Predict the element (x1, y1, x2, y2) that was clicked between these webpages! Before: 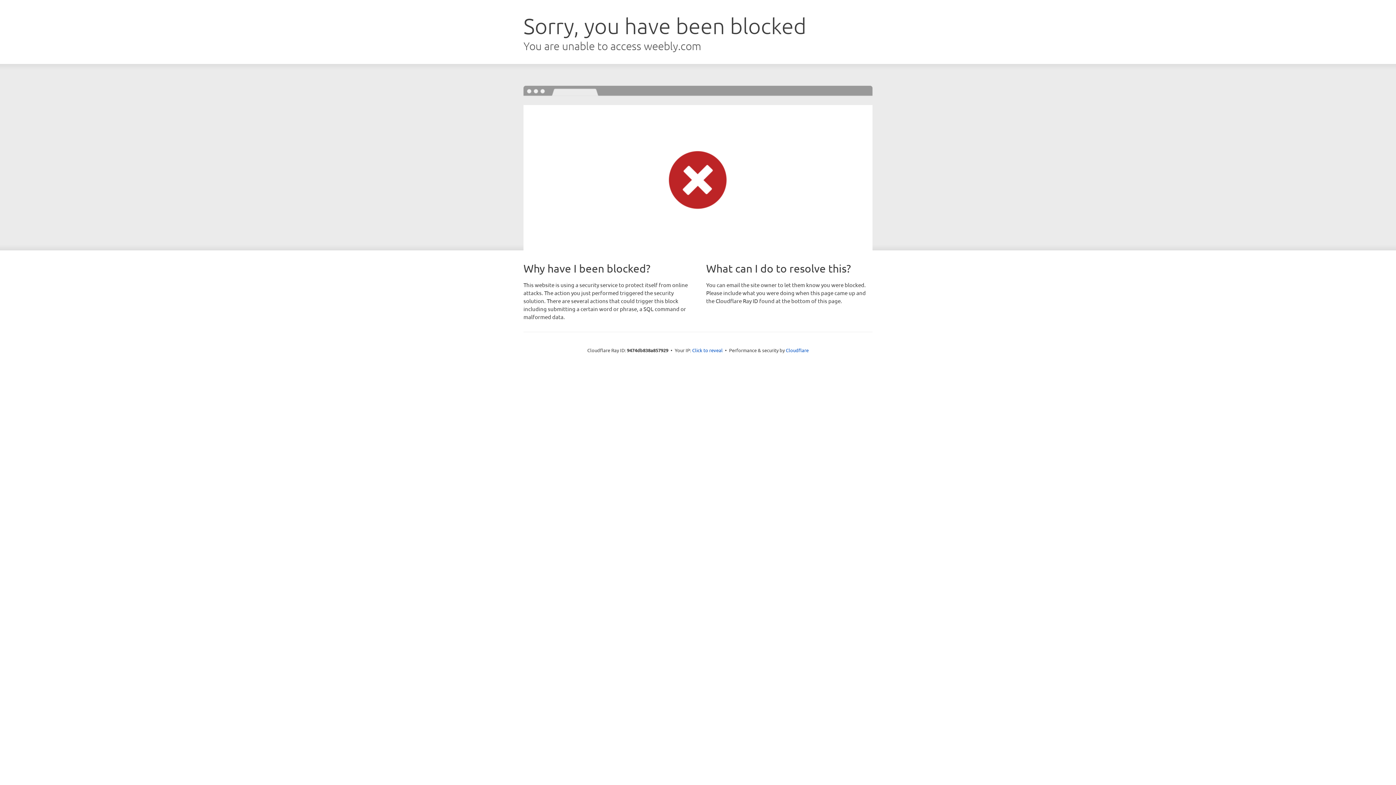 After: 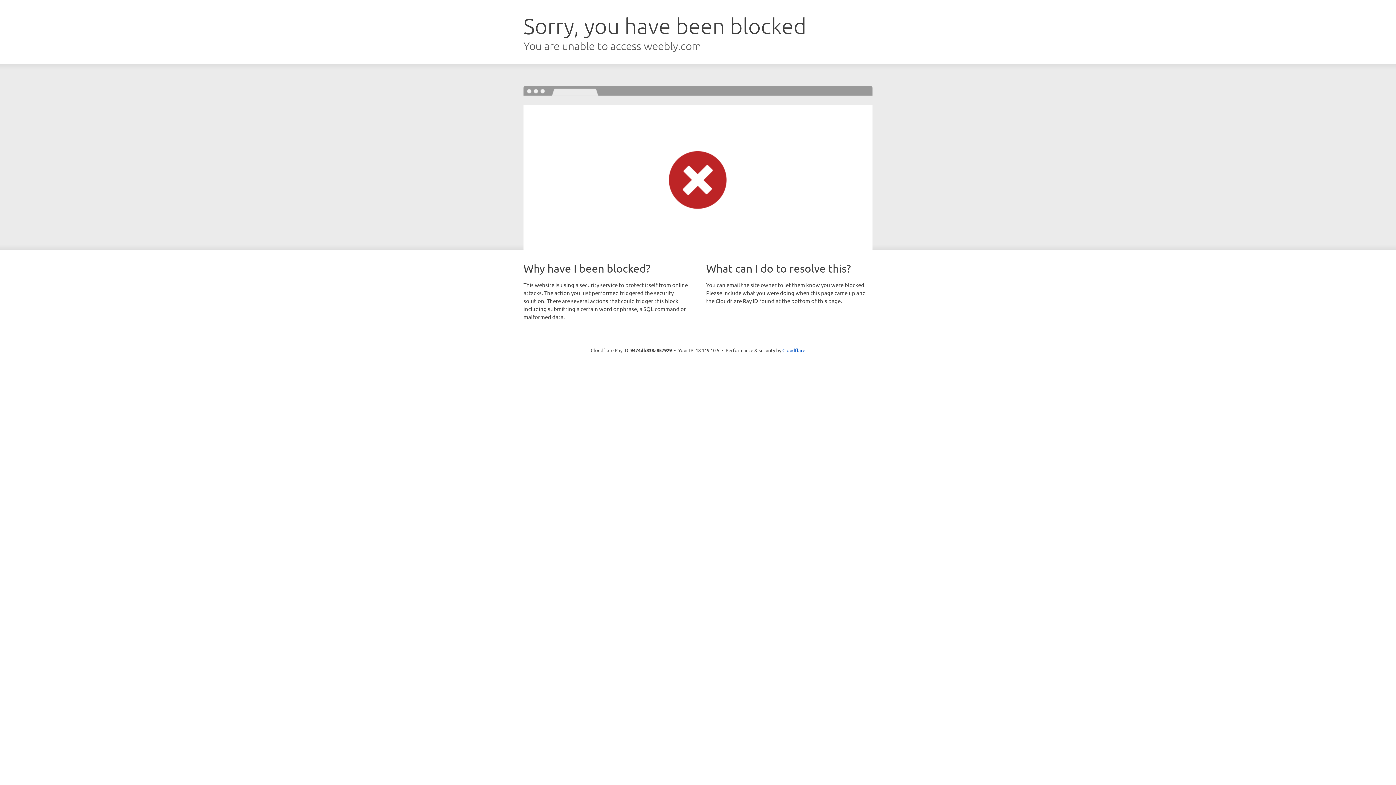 Action: label: Click to reveal bbox: (692, 346, 722, 353)